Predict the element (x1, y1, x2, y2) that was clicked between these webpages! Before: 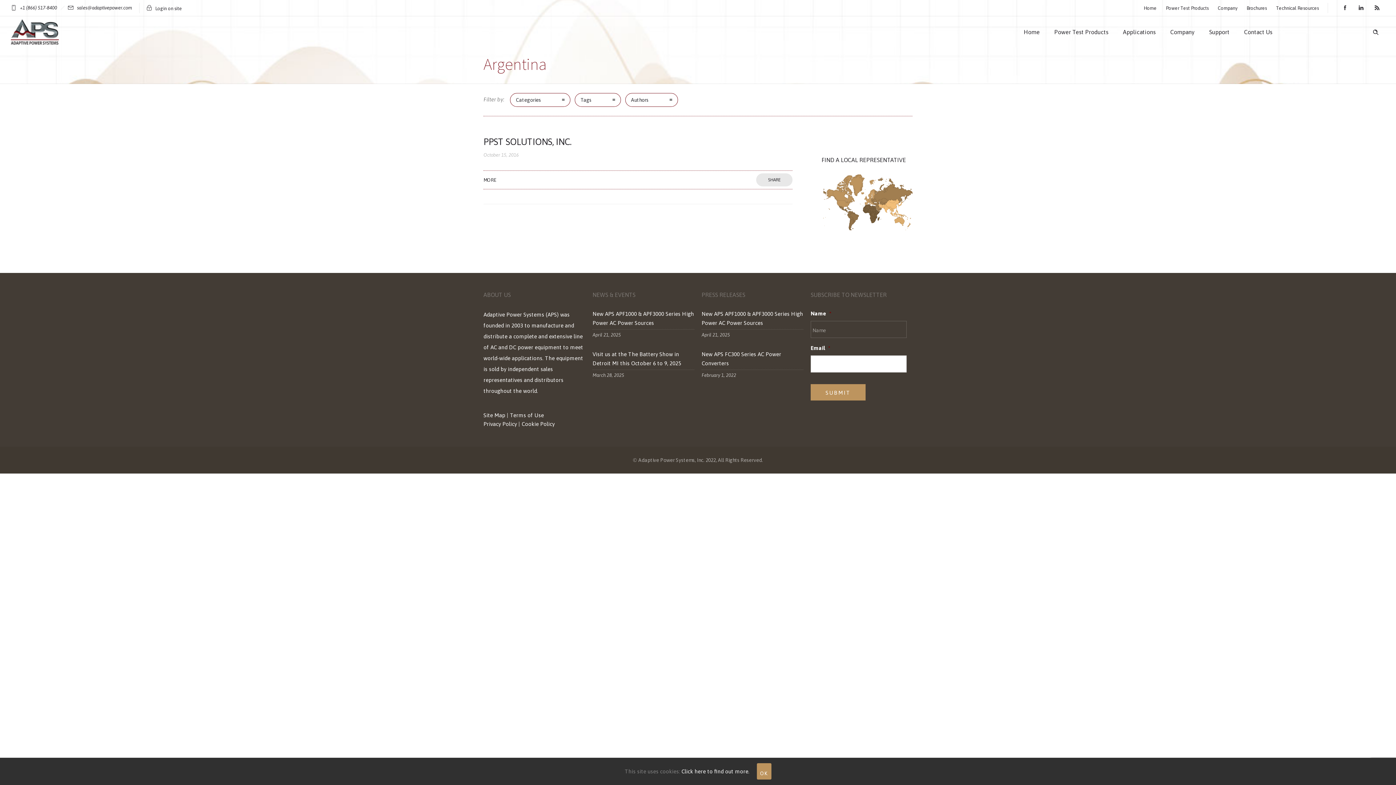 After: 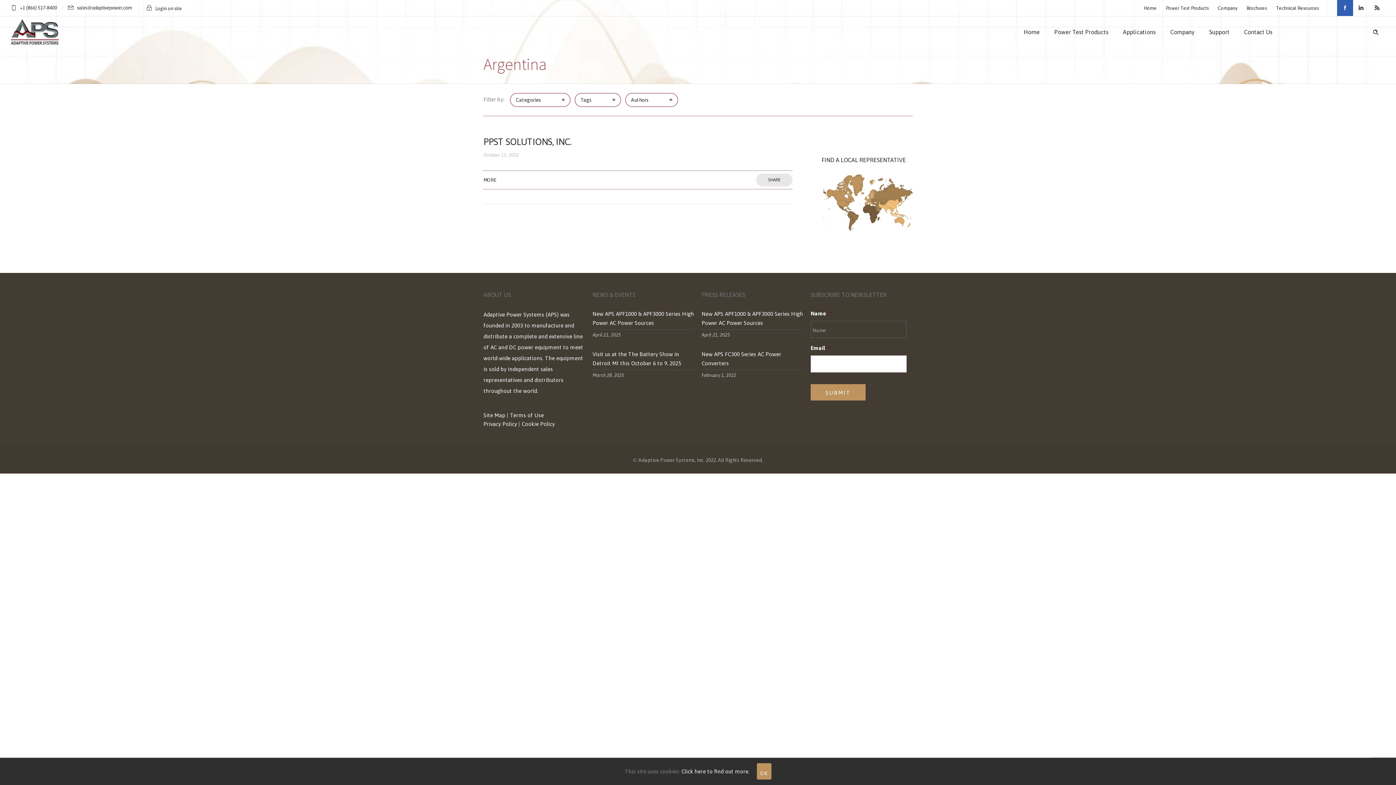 Action: bbox: (1337, 0, 1353, 16)